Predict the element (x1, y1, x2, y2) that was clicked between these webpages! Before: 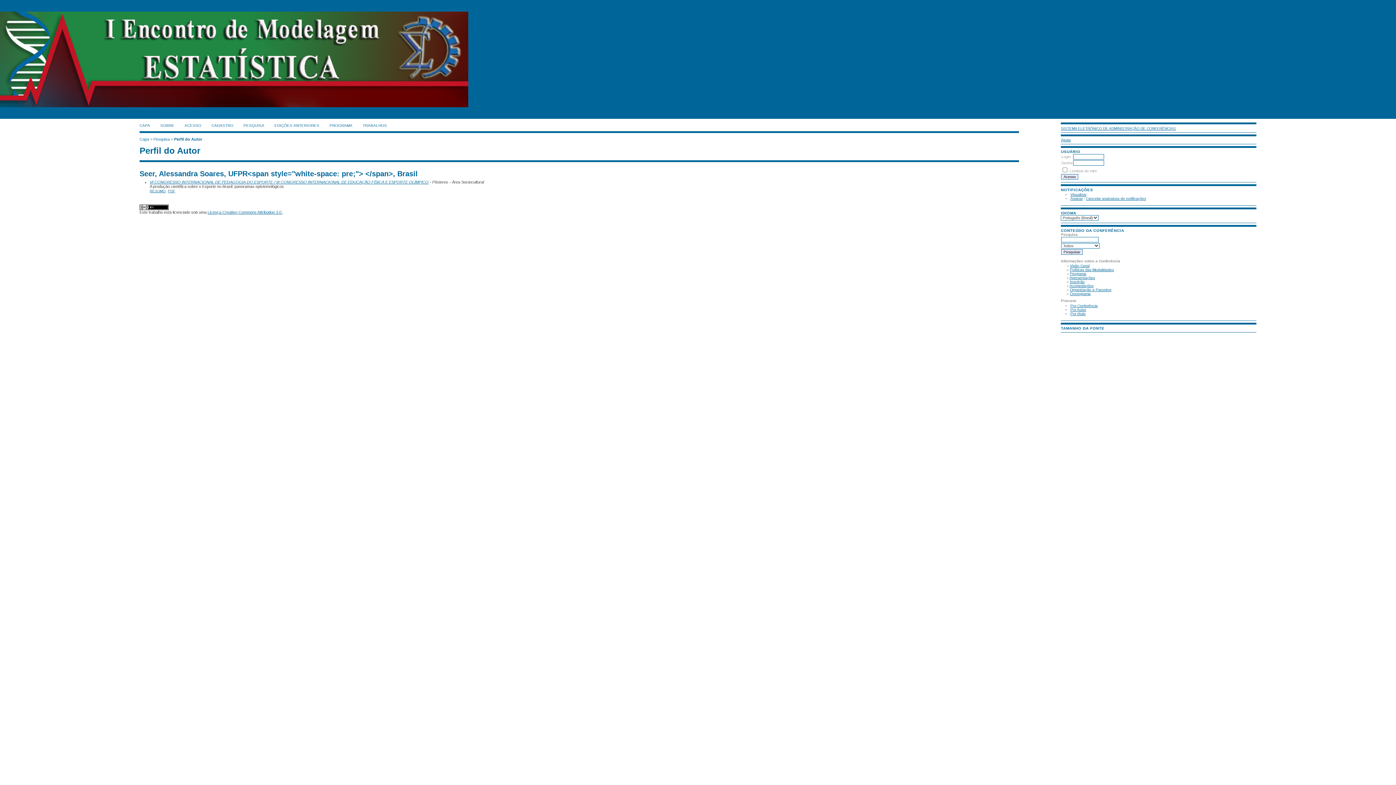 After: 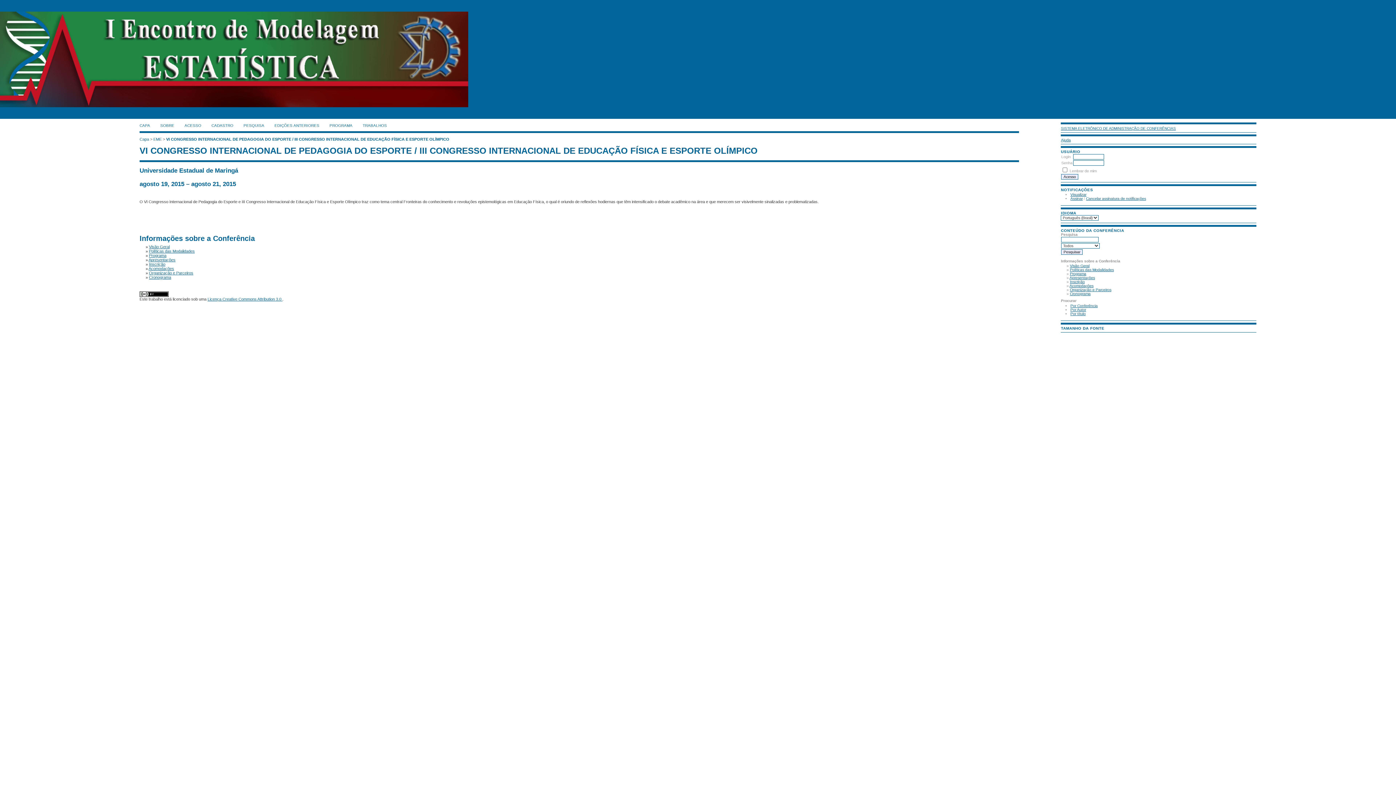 Action: label: Inscrição bbox: (1070, 280, 1085, 284)